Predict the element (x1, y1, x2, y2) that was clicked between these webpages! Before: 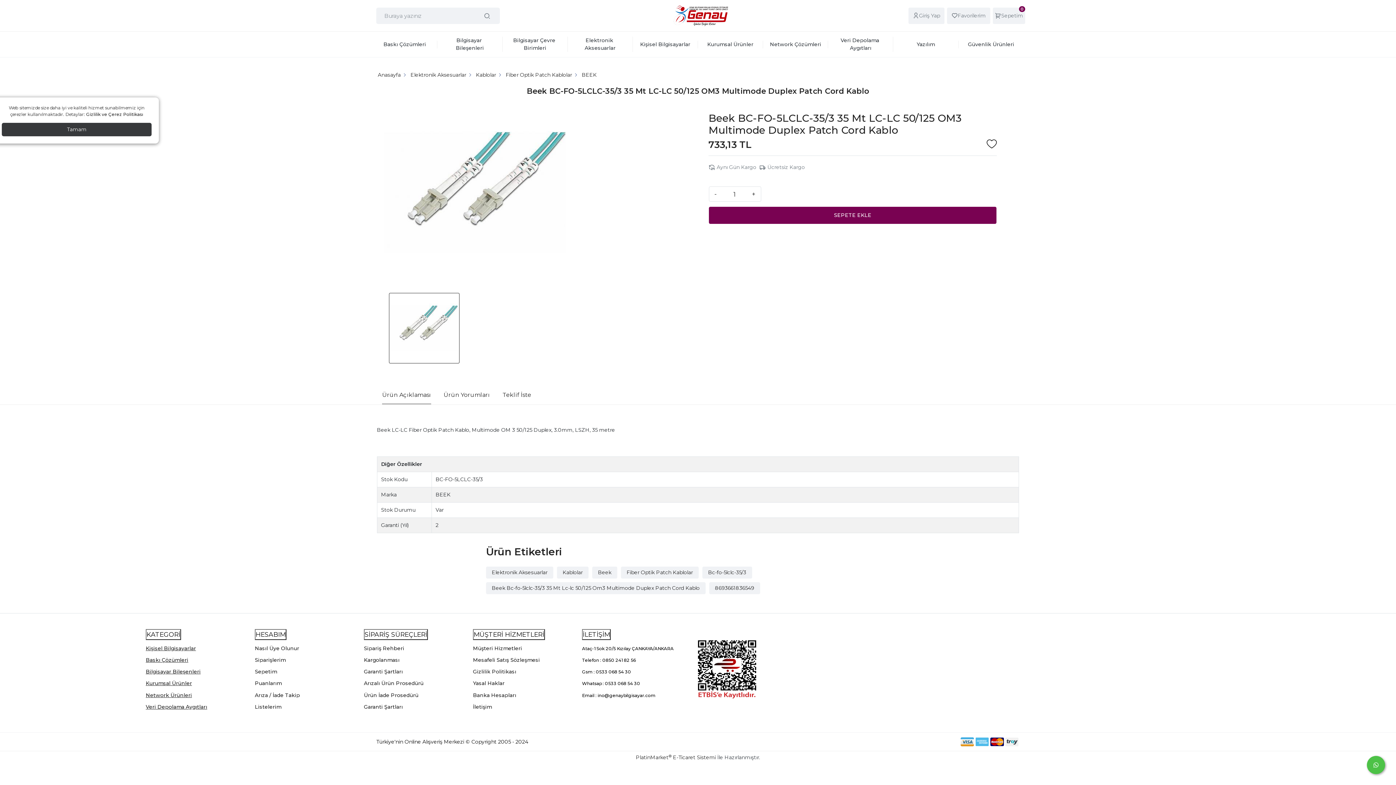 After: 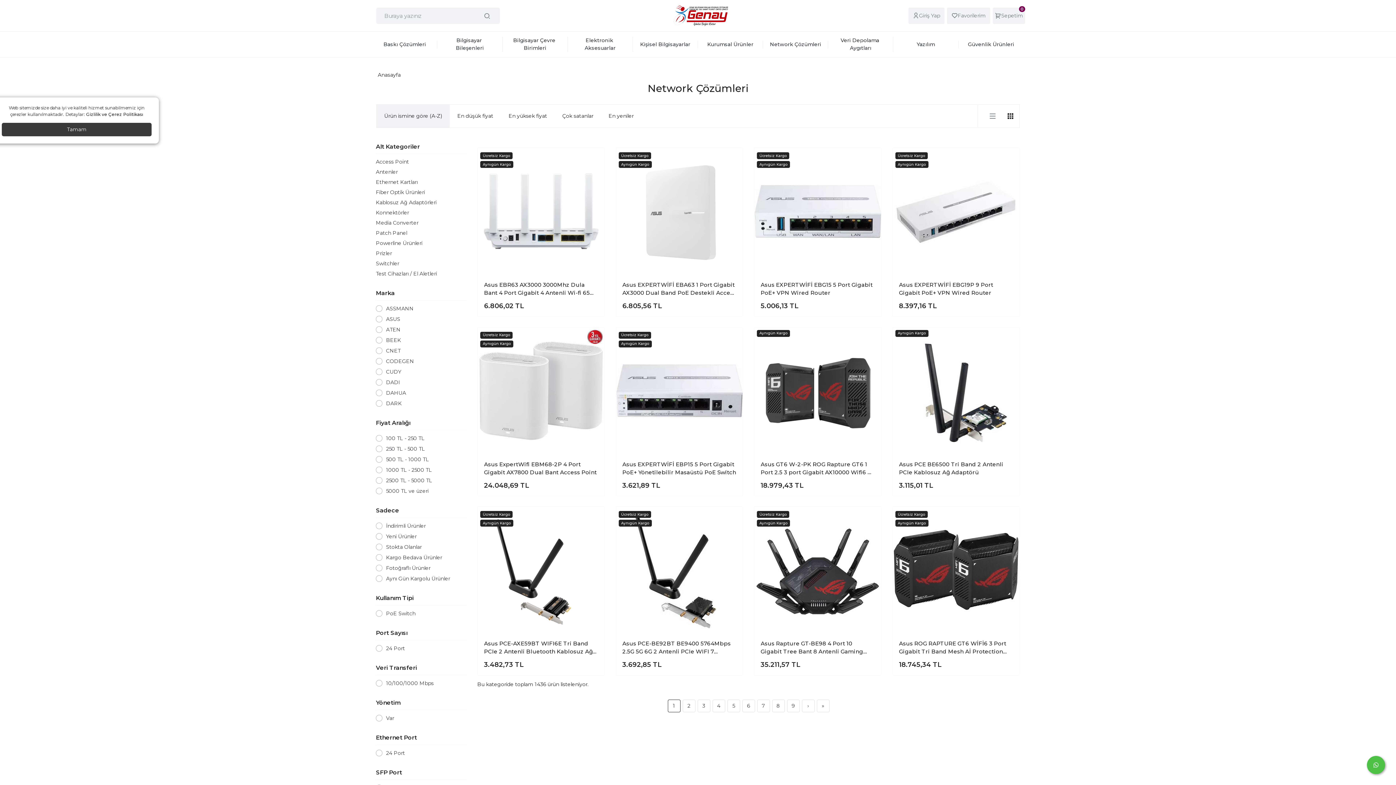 Action: label: Network Ürünleri bbox: (145, 692, 192, 698)